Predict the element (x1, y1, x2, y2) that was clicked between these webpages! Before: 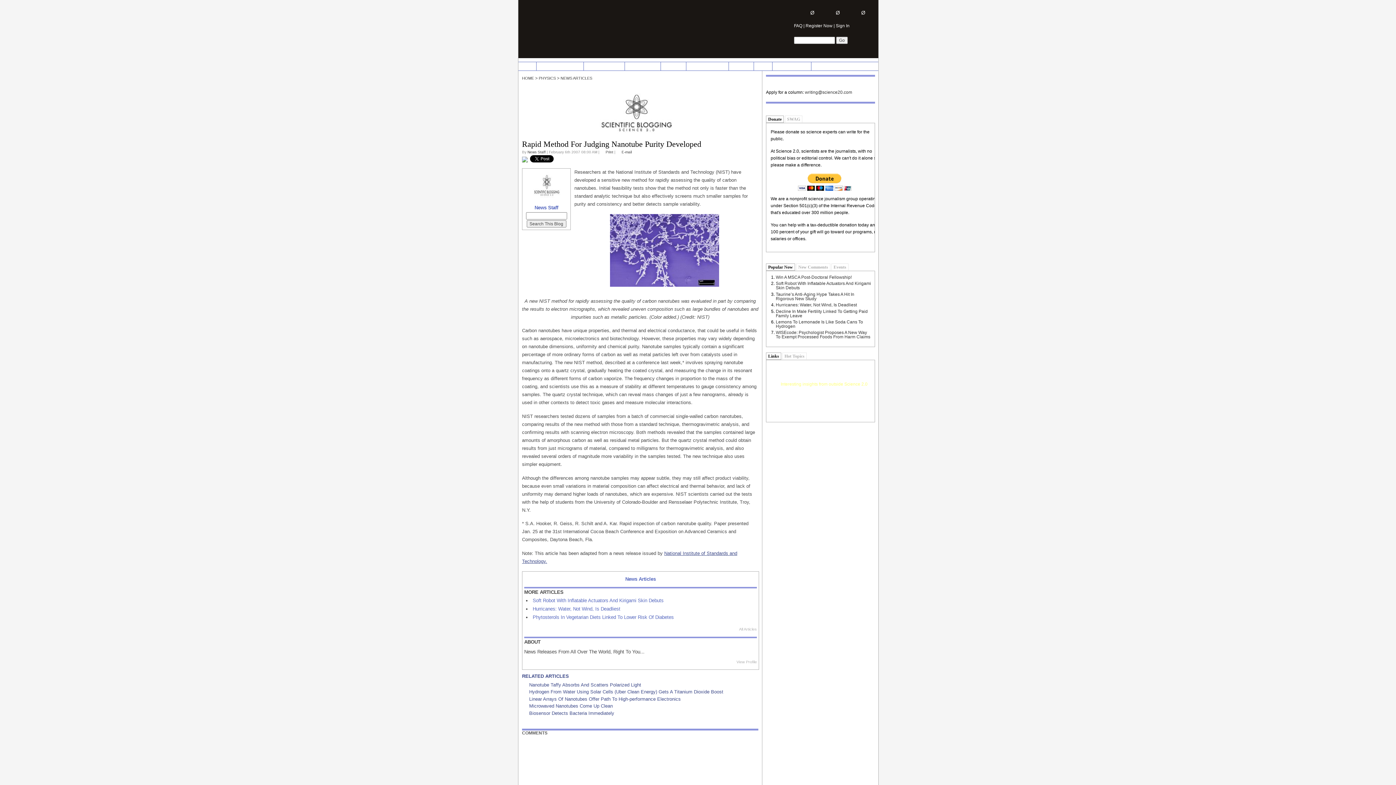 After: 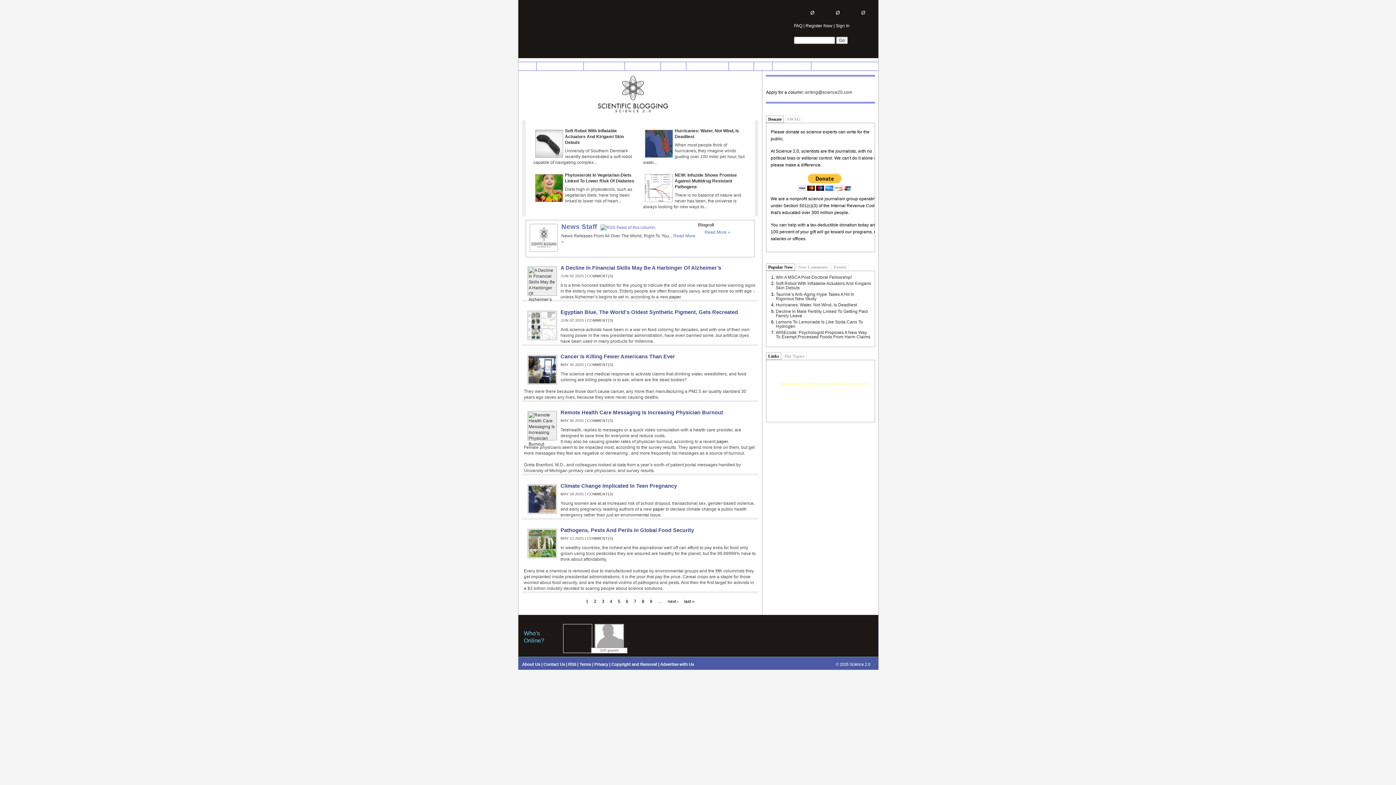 Action: bbox: (560, 76, 592, 80) label: NEWS ARTICLES